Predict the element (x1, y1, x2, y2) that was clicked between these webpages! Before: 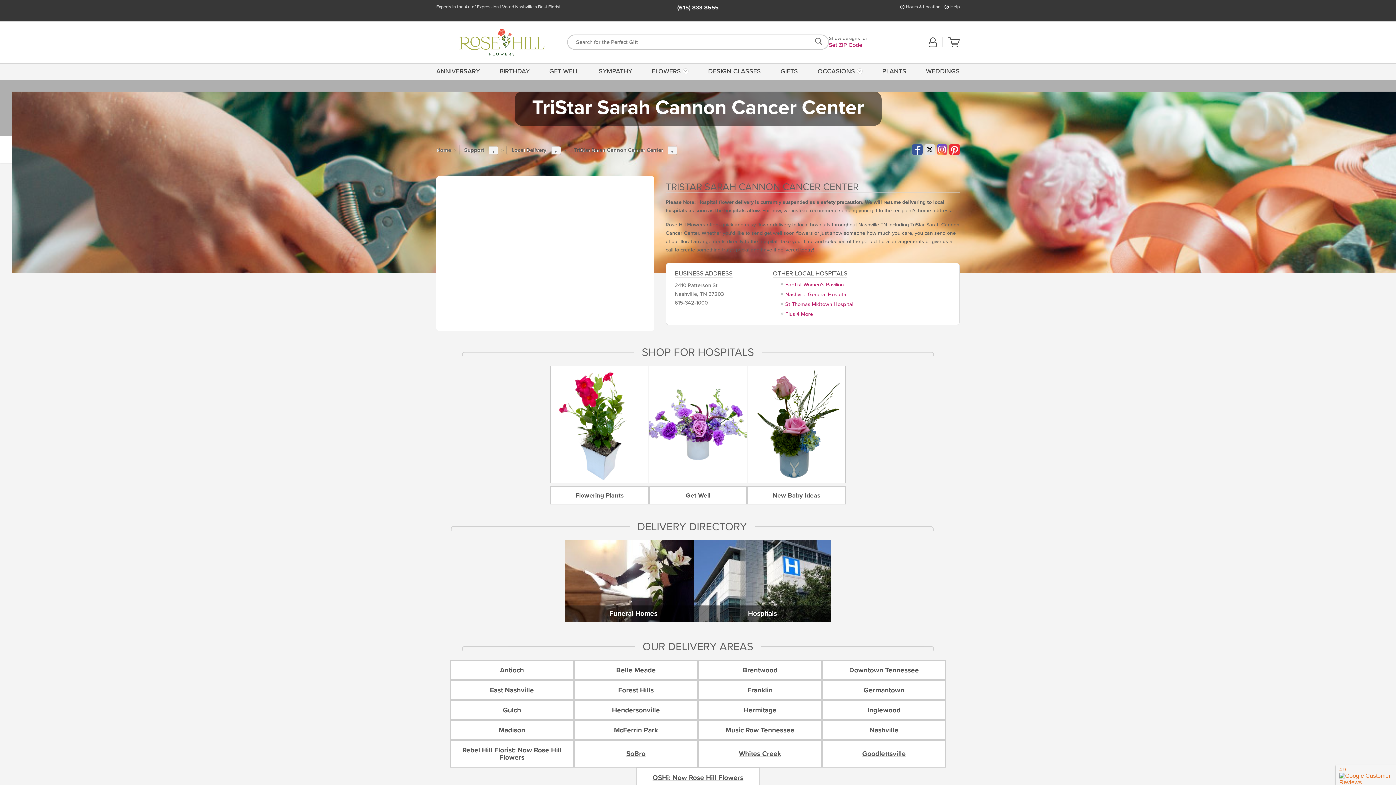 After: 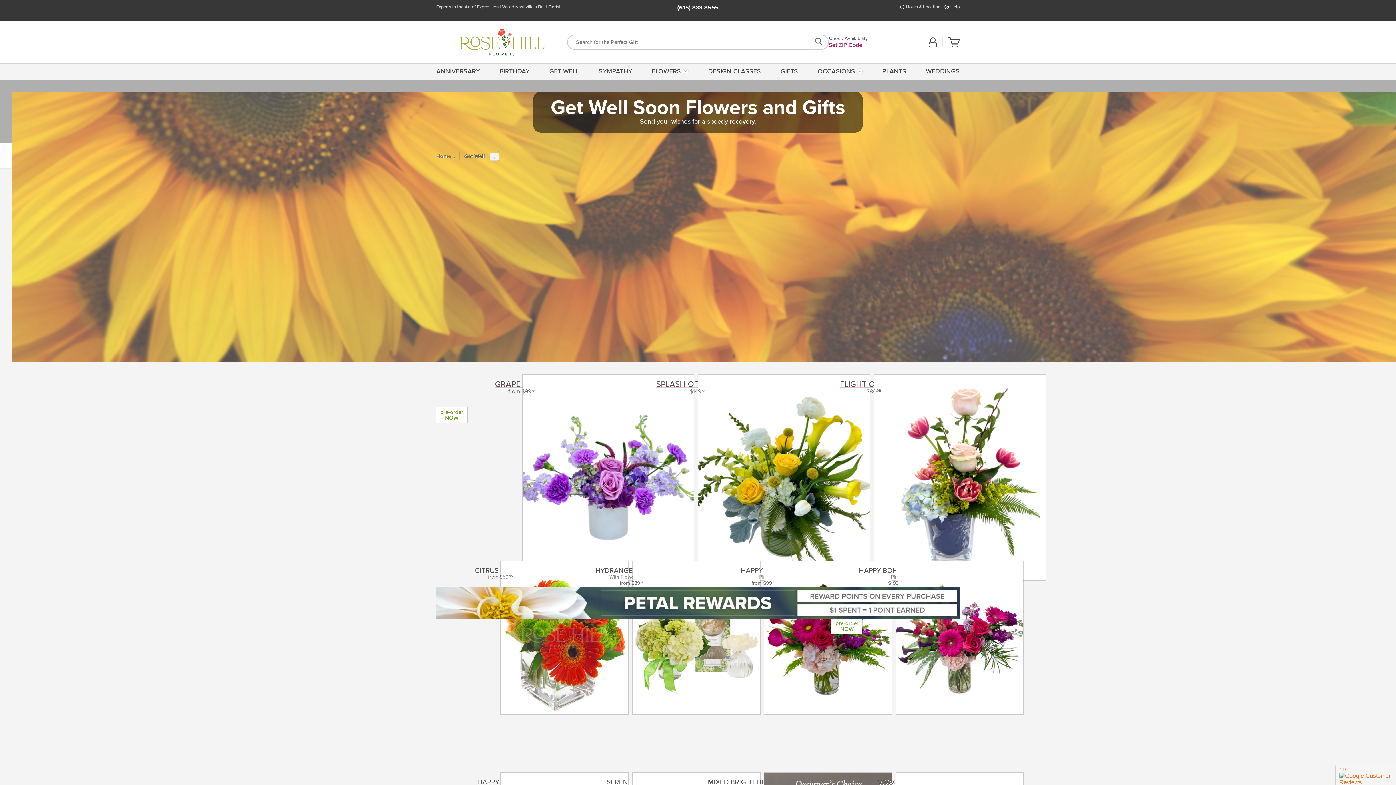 Action: bbox: (648, 365, 747, 486)